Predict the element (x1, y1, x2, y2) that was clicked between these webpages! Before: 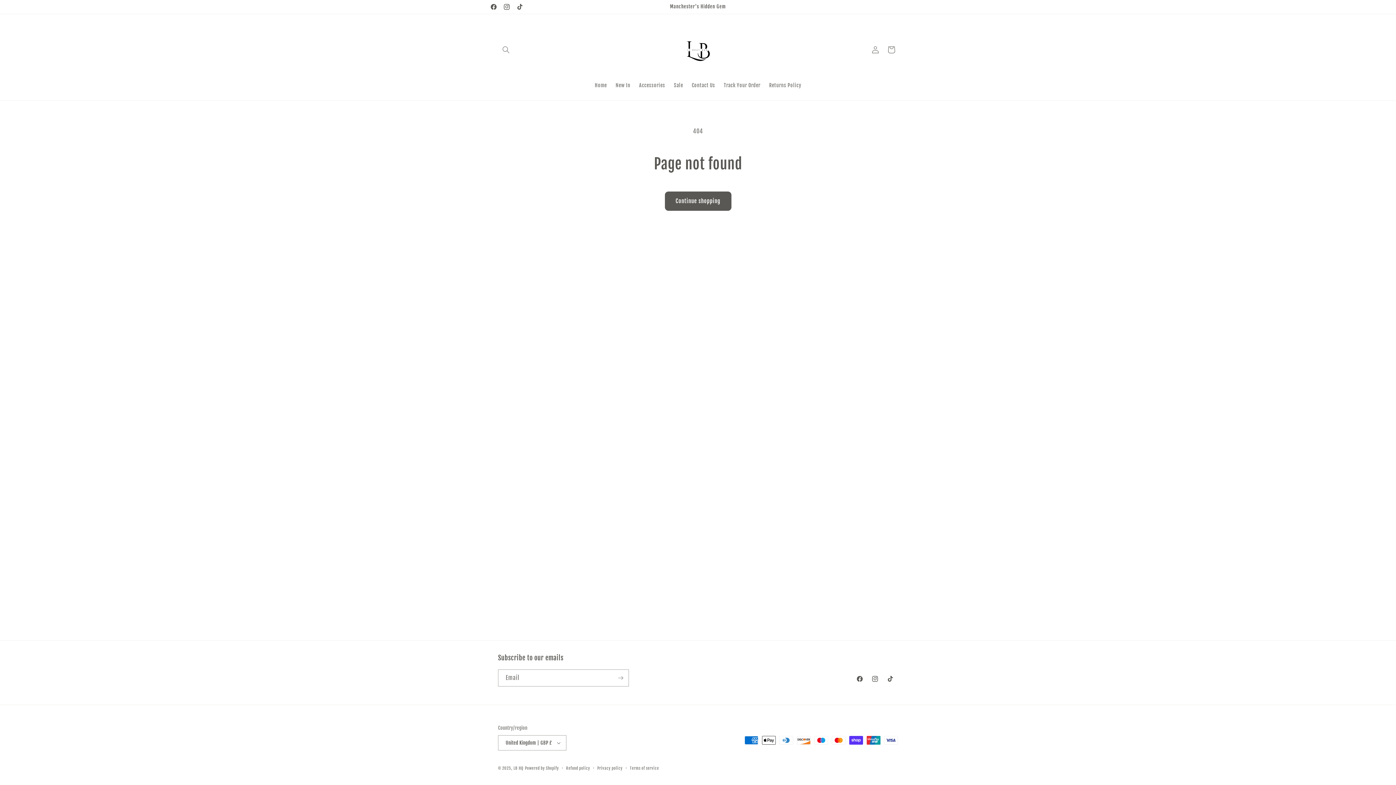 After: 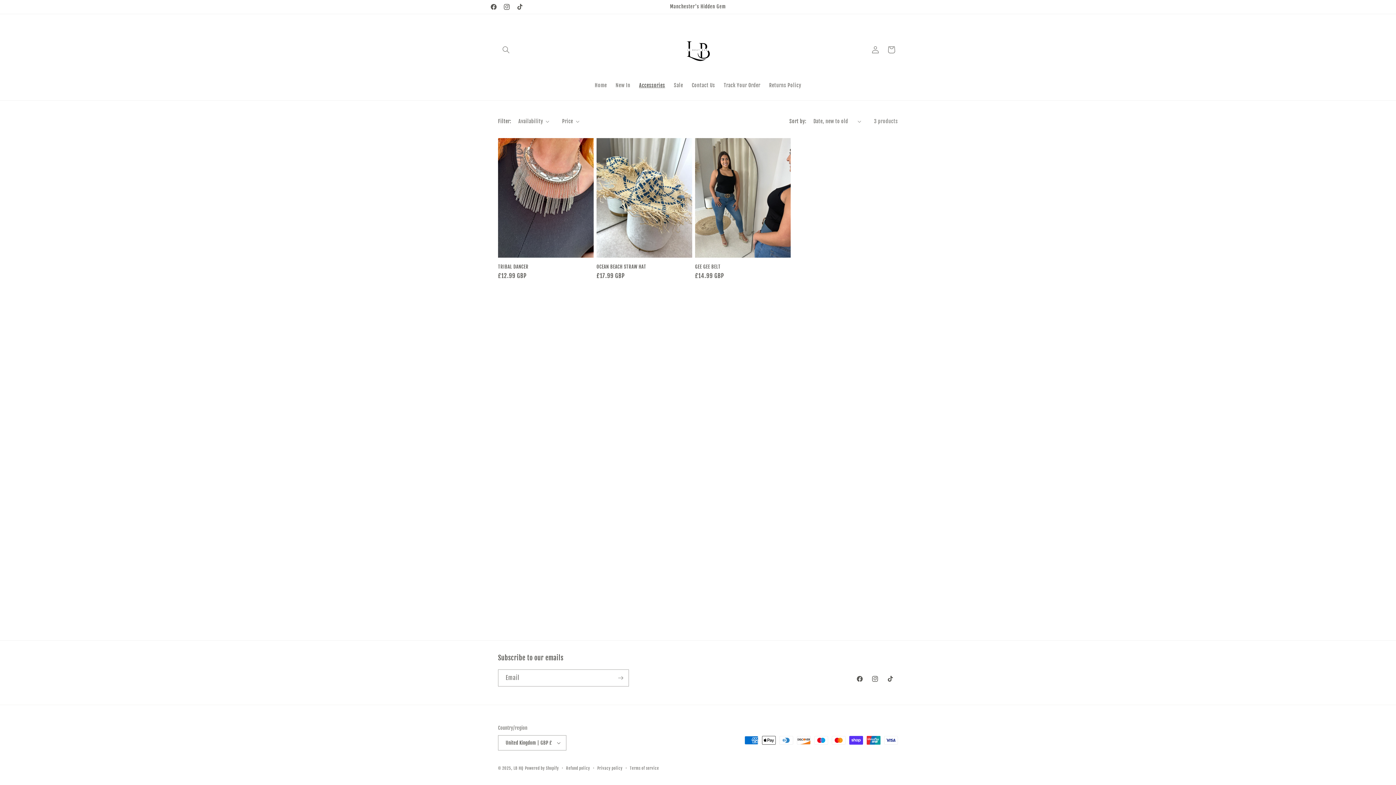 Action: bbox: (634, 77, 669, 93) label: Accessories